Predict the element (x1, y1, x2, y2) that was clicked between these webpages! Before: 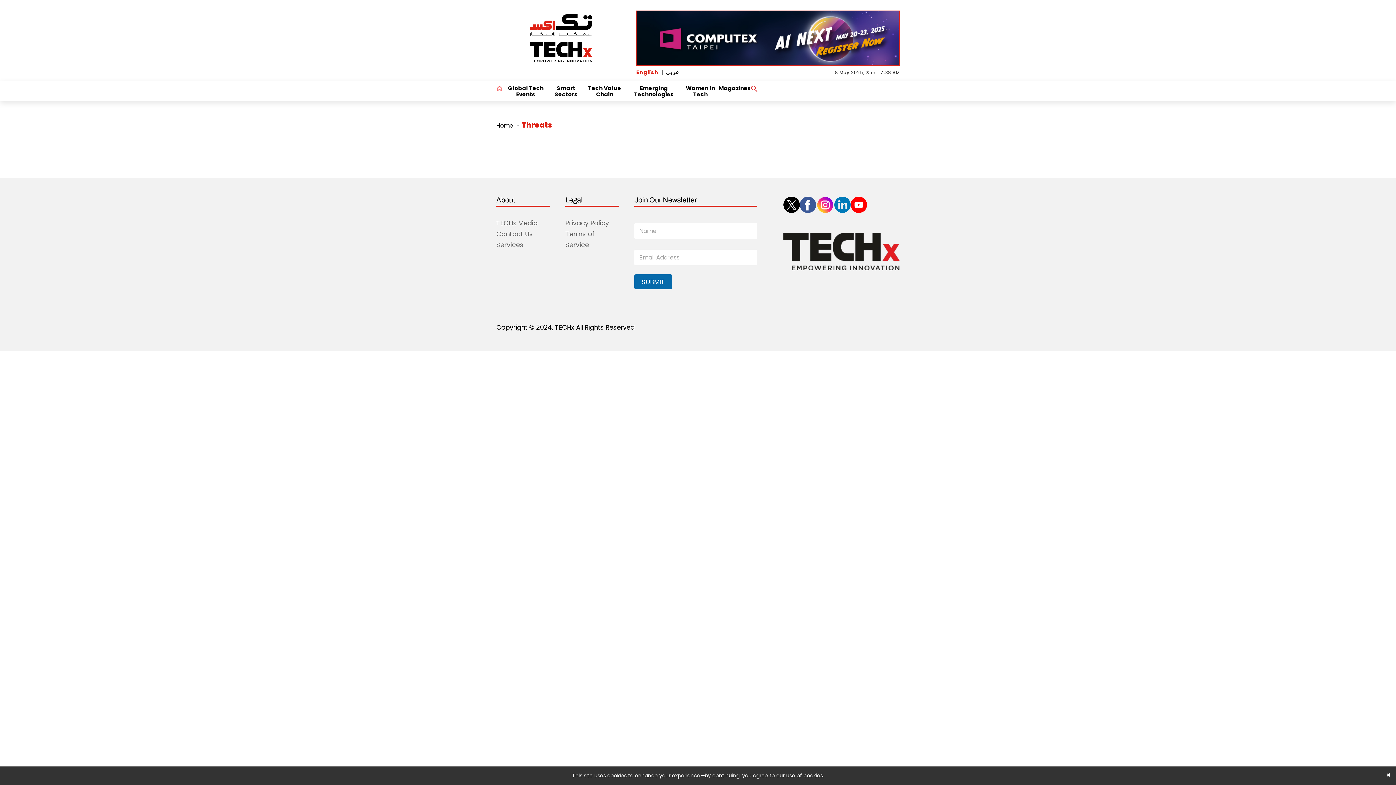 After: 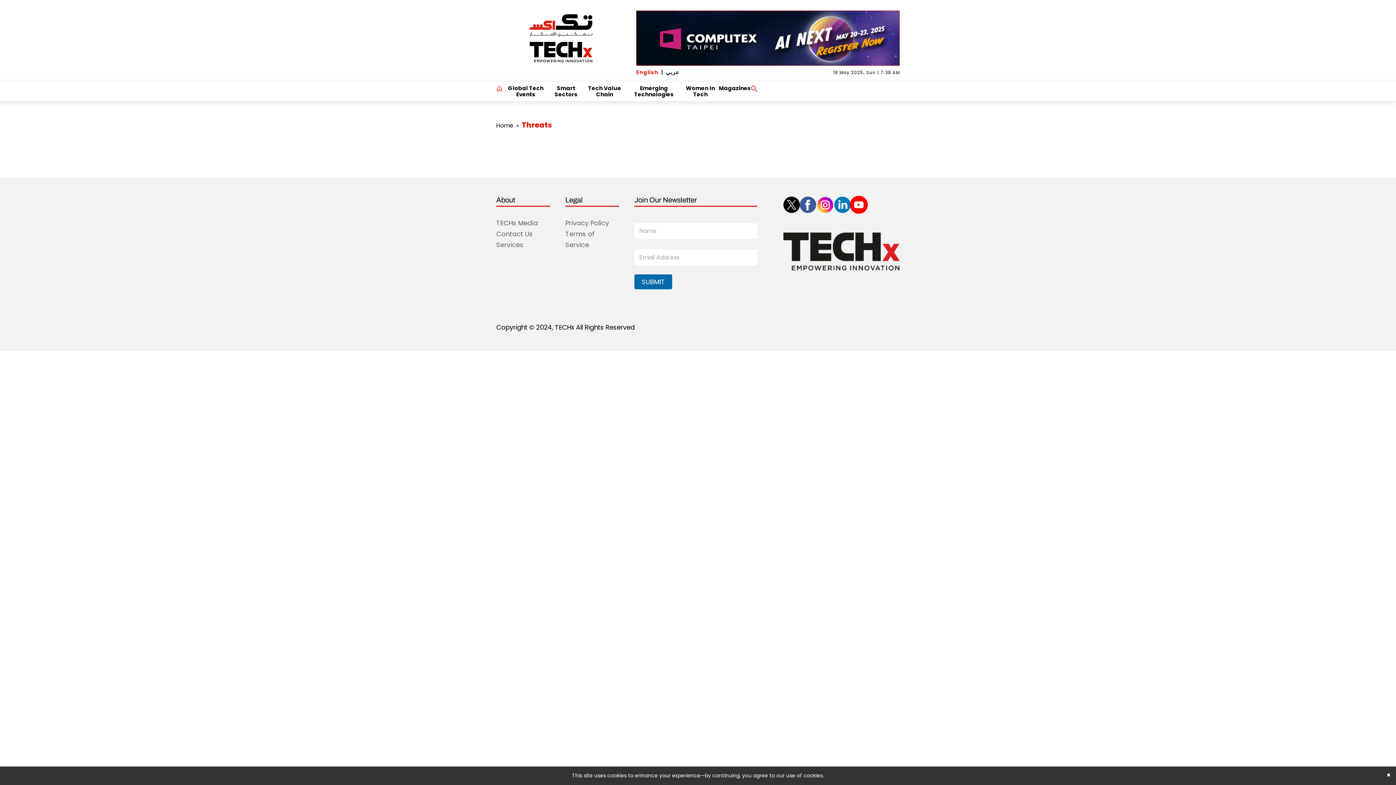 Action: bbox: (850, 196, 867, 213)